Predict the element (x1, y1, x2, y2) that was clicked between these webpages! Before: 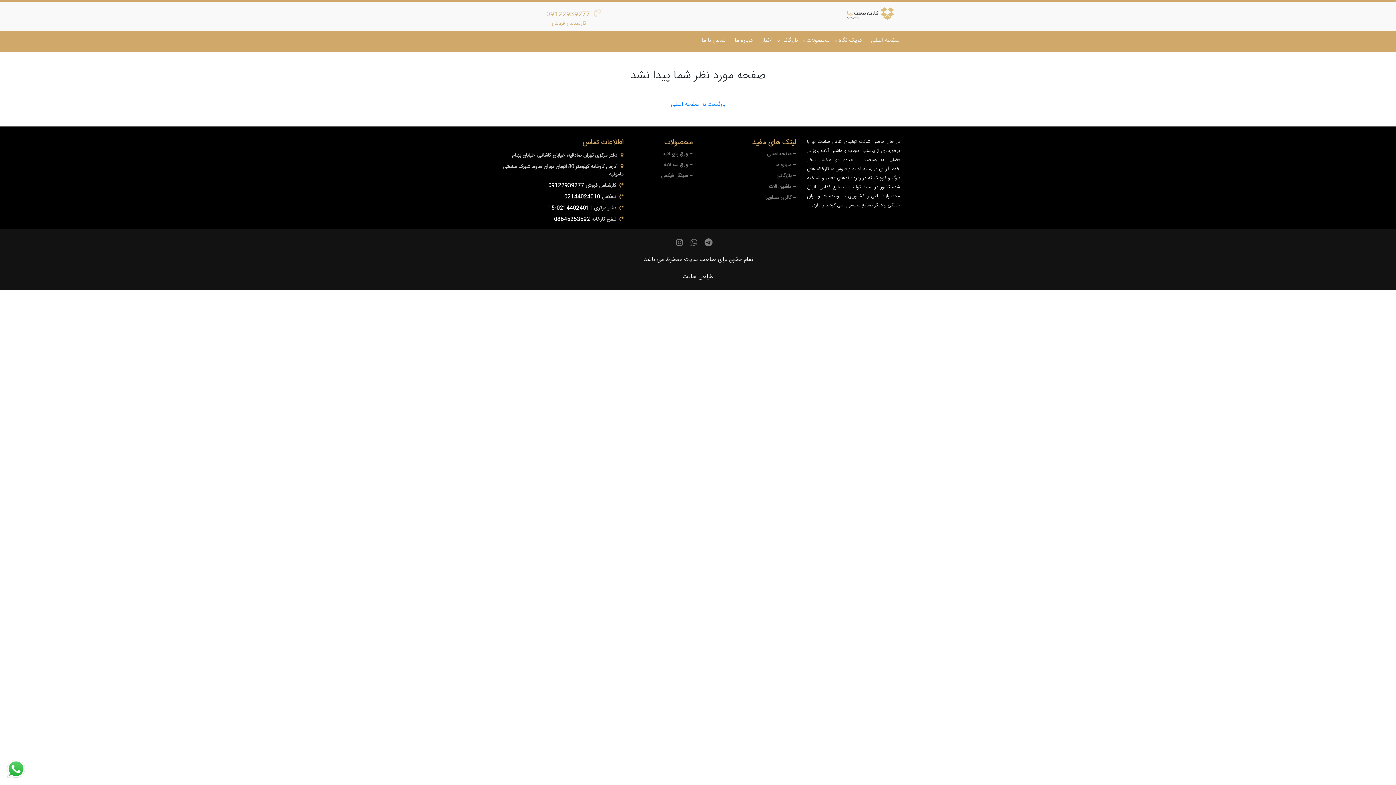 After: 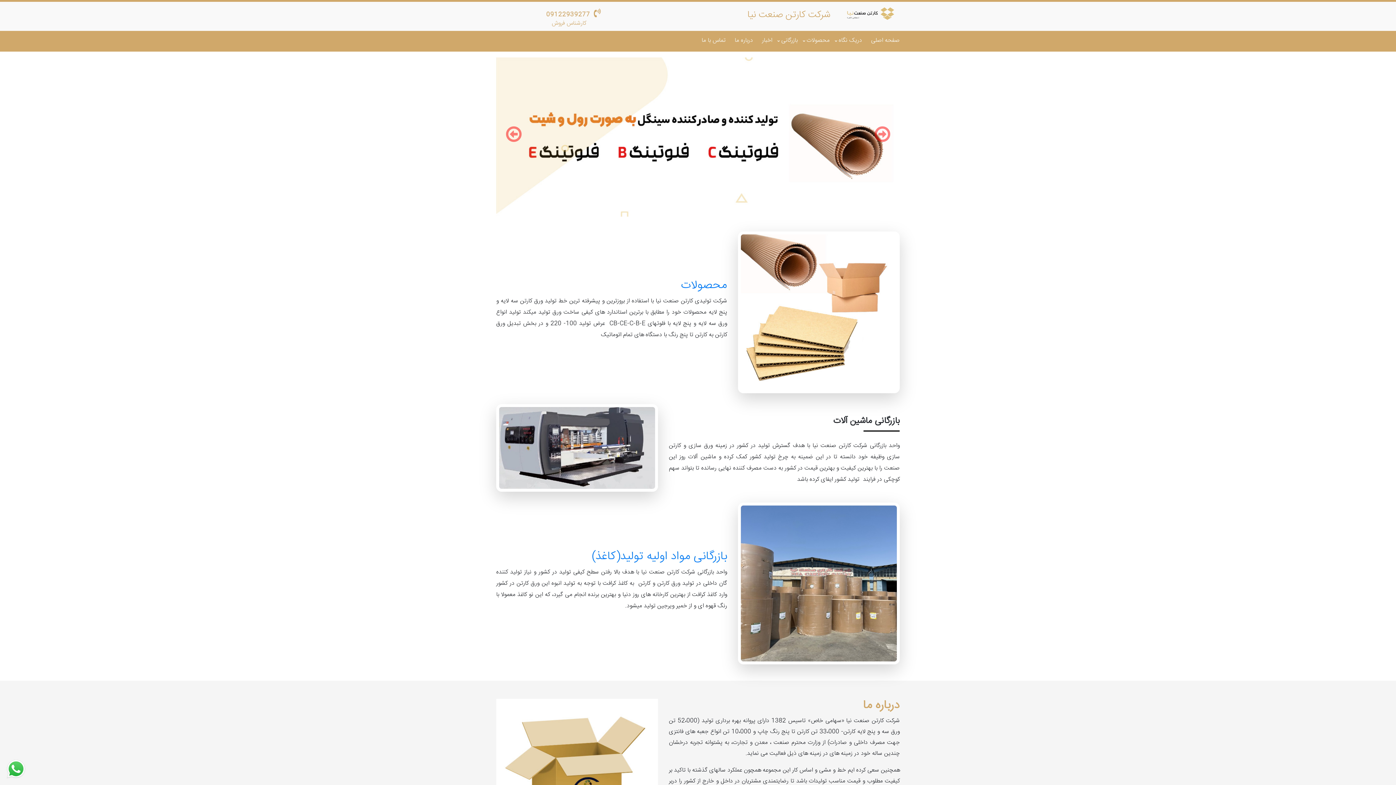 Action: bbox: (0, 100, 1396, 109) label: بازگشت به صفحه اصلی